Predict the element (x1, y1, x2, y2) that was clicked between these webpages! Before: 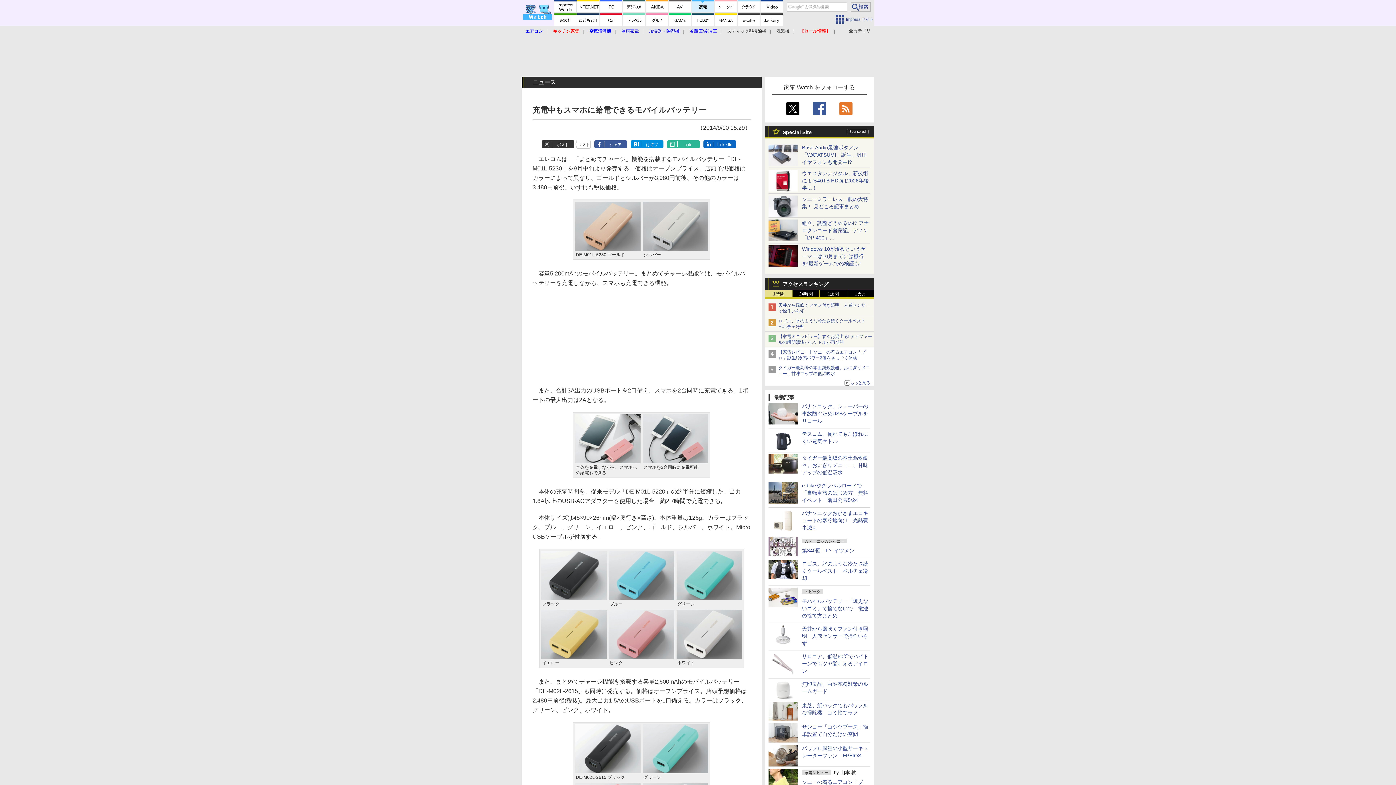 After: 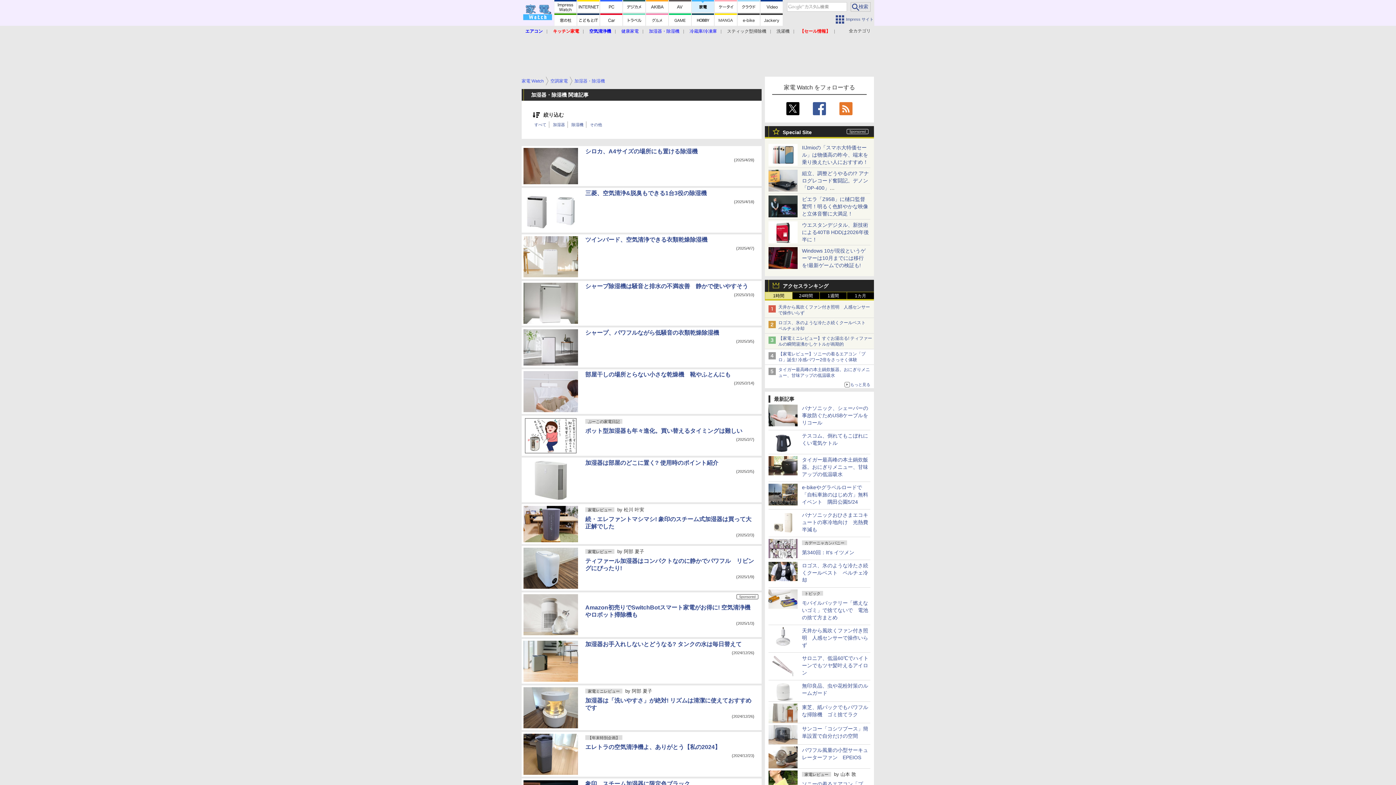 Action: bbox: (649, 28, 679, 33) label: 加湿器・除湿機